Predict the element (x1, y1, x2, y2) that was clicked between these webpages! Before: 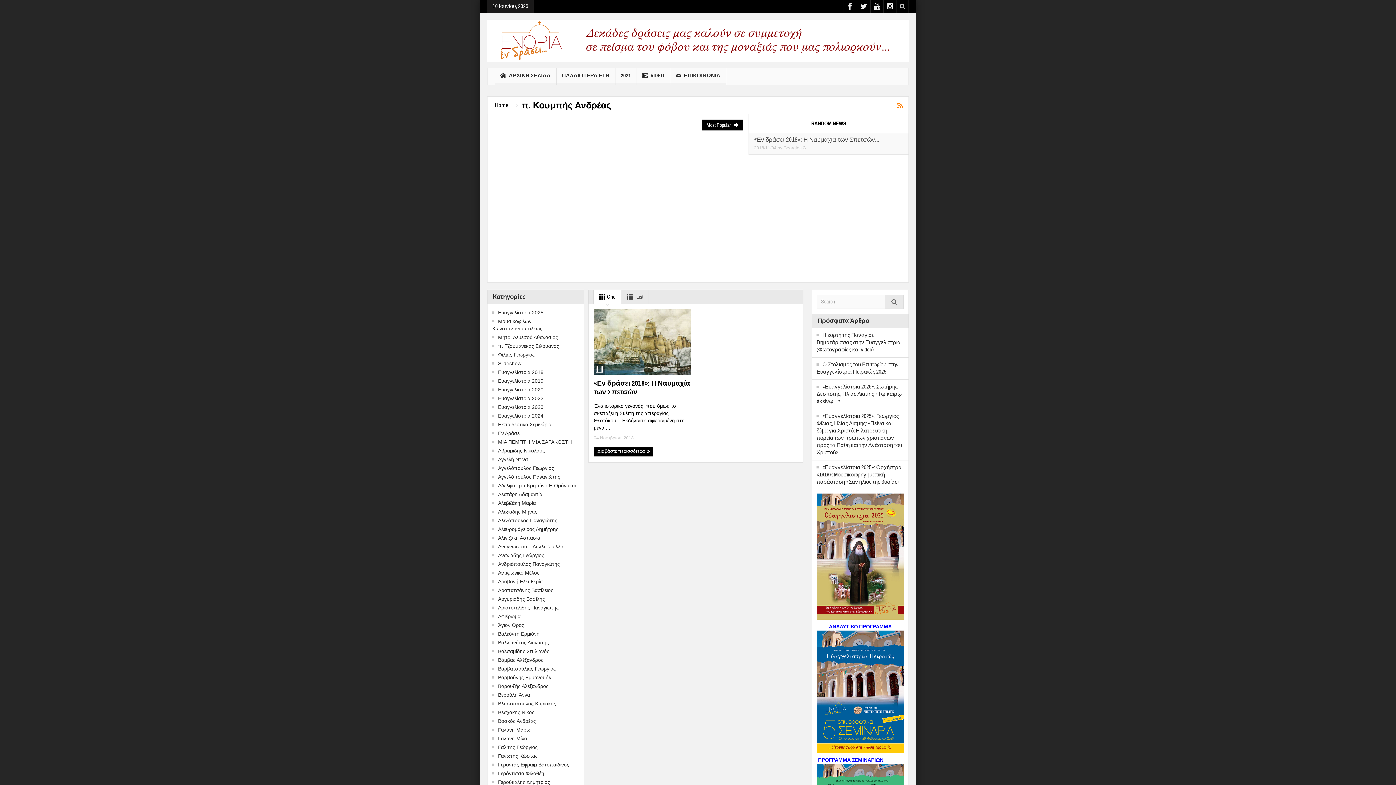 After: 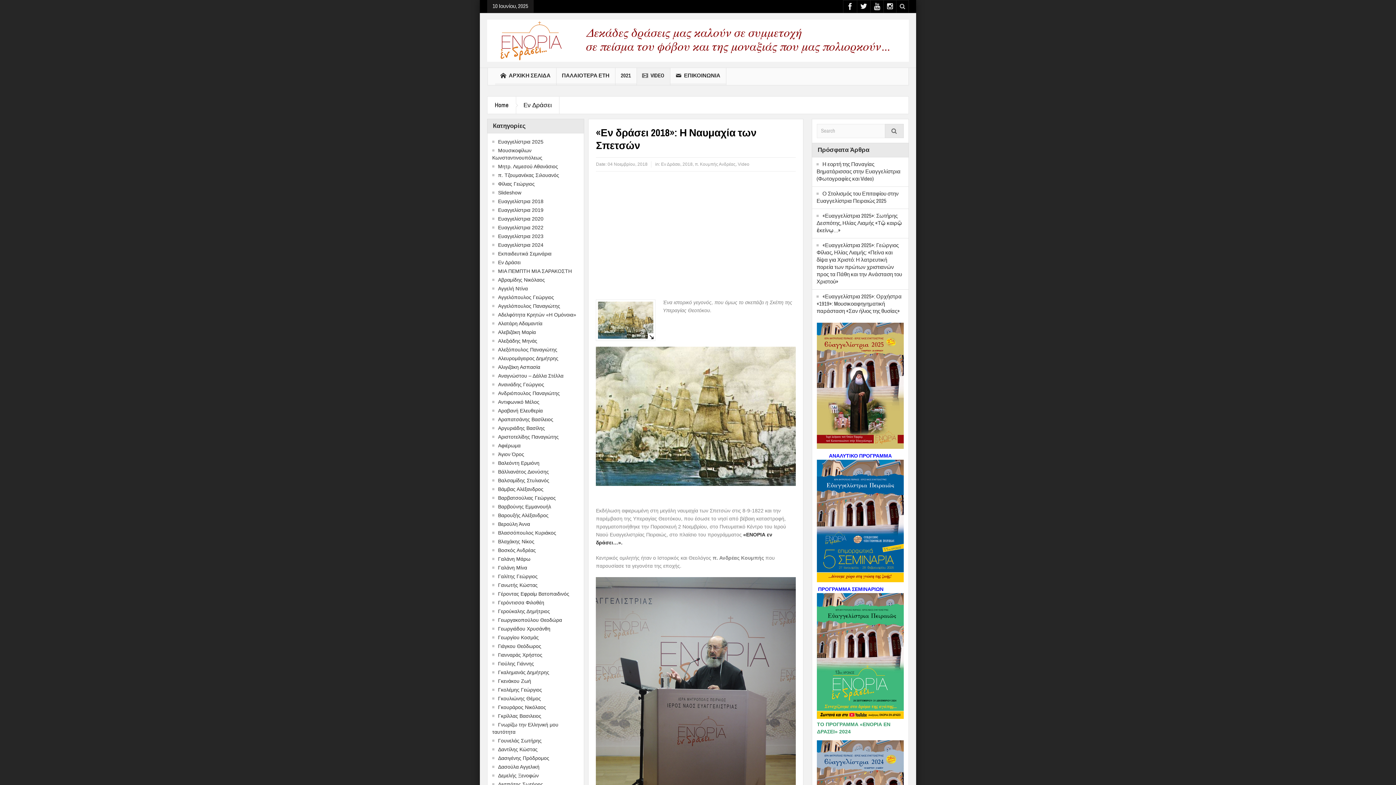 Action: bbox: (754, 136, 903, 143) label: «Εν δράσει 2018»: Η Ναυμαχία των Σπετσών...